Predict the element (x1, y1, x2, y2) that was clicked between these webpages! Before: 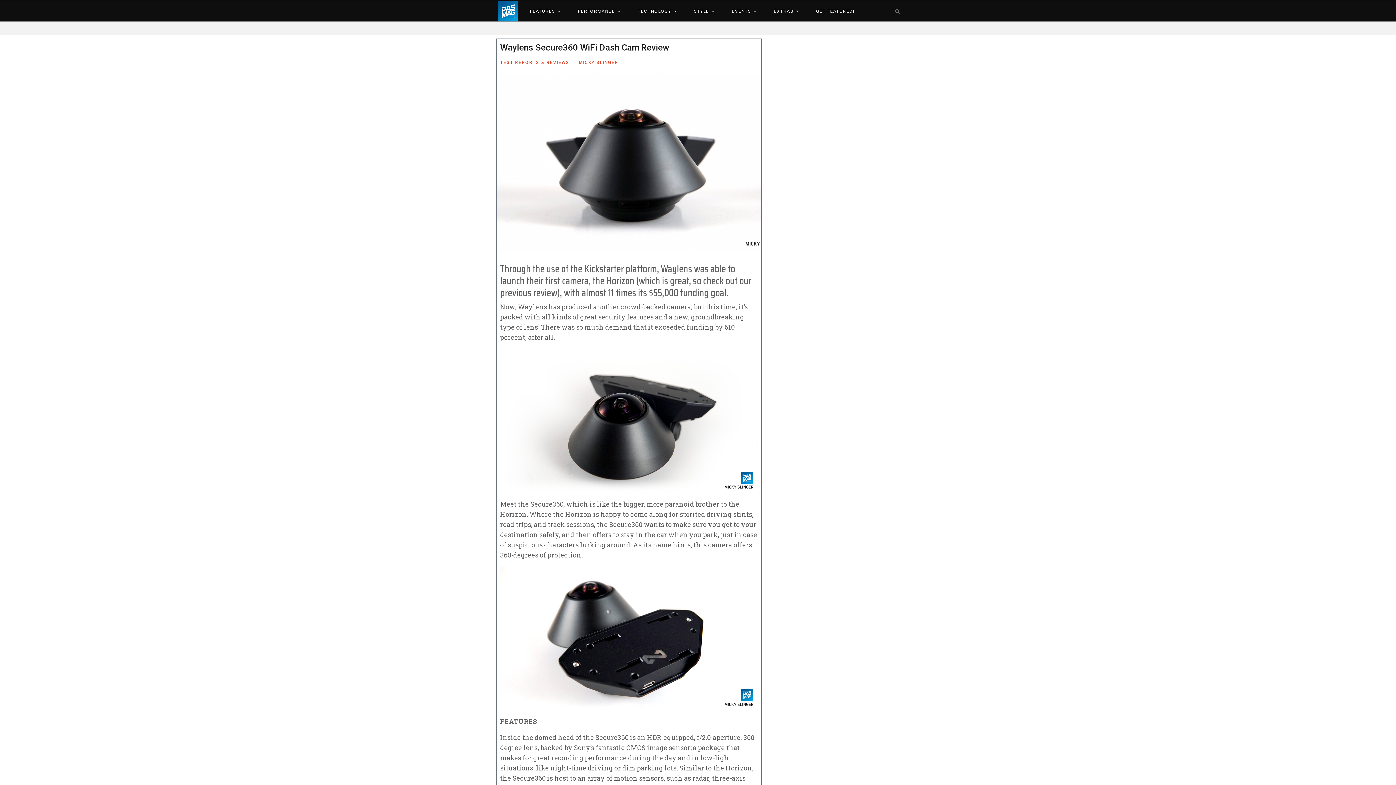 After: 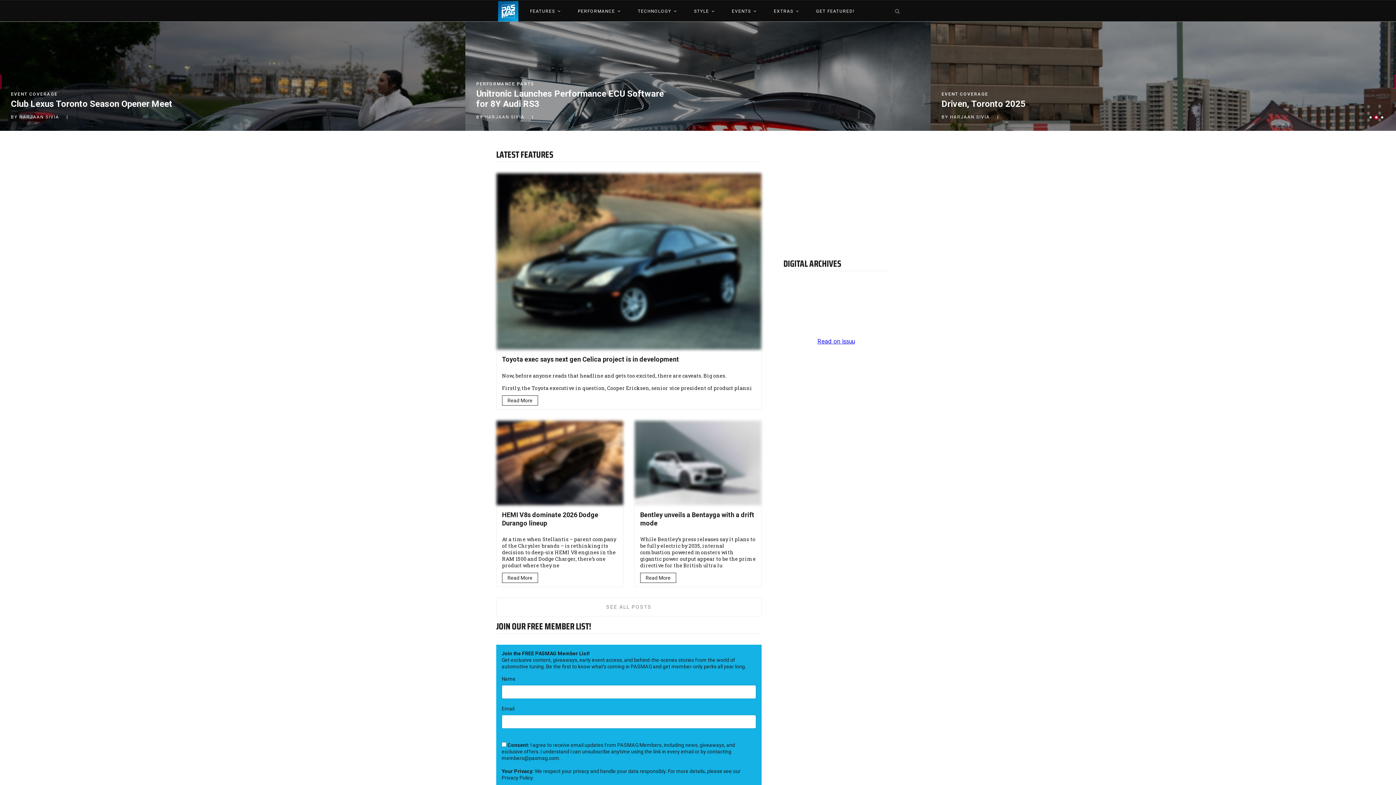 Action: bbox: (498, 1, 518, 21)